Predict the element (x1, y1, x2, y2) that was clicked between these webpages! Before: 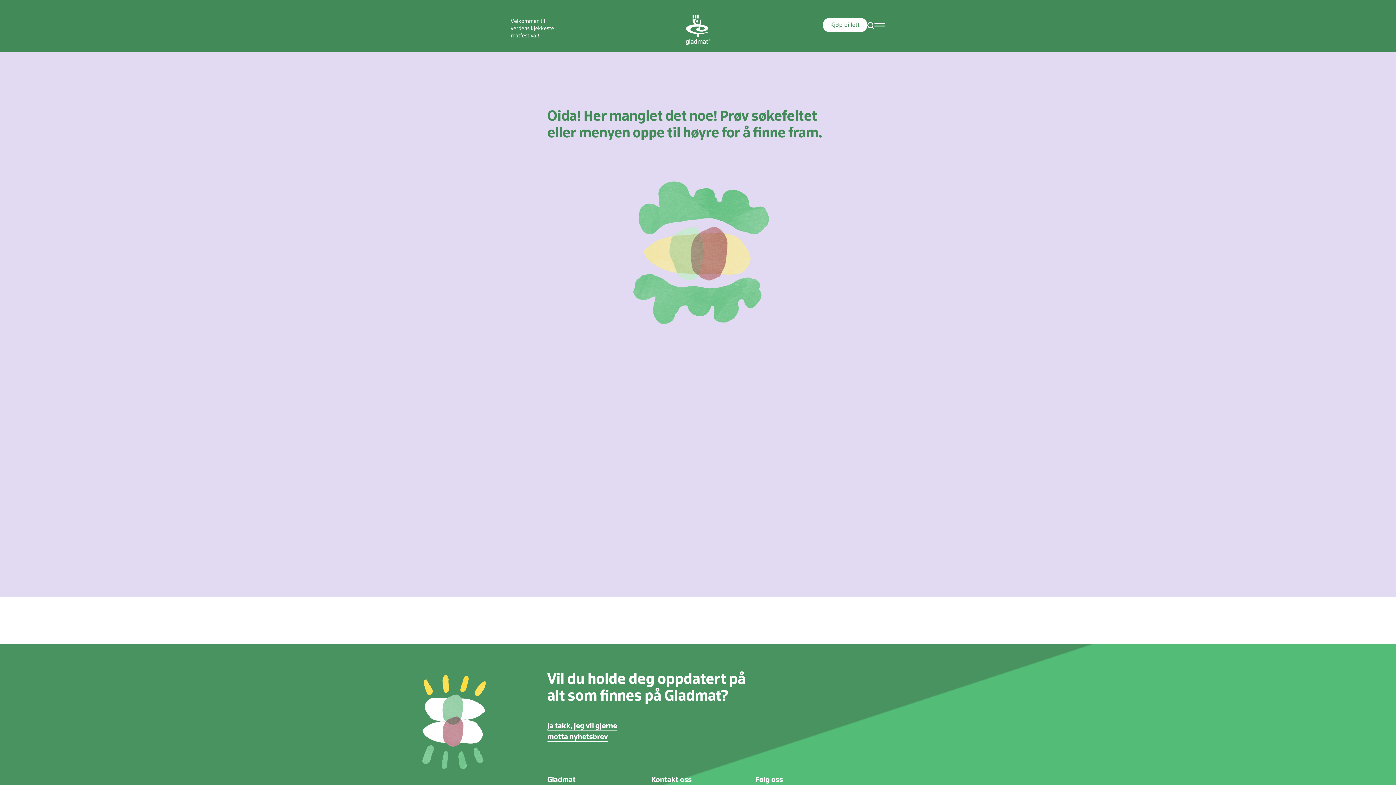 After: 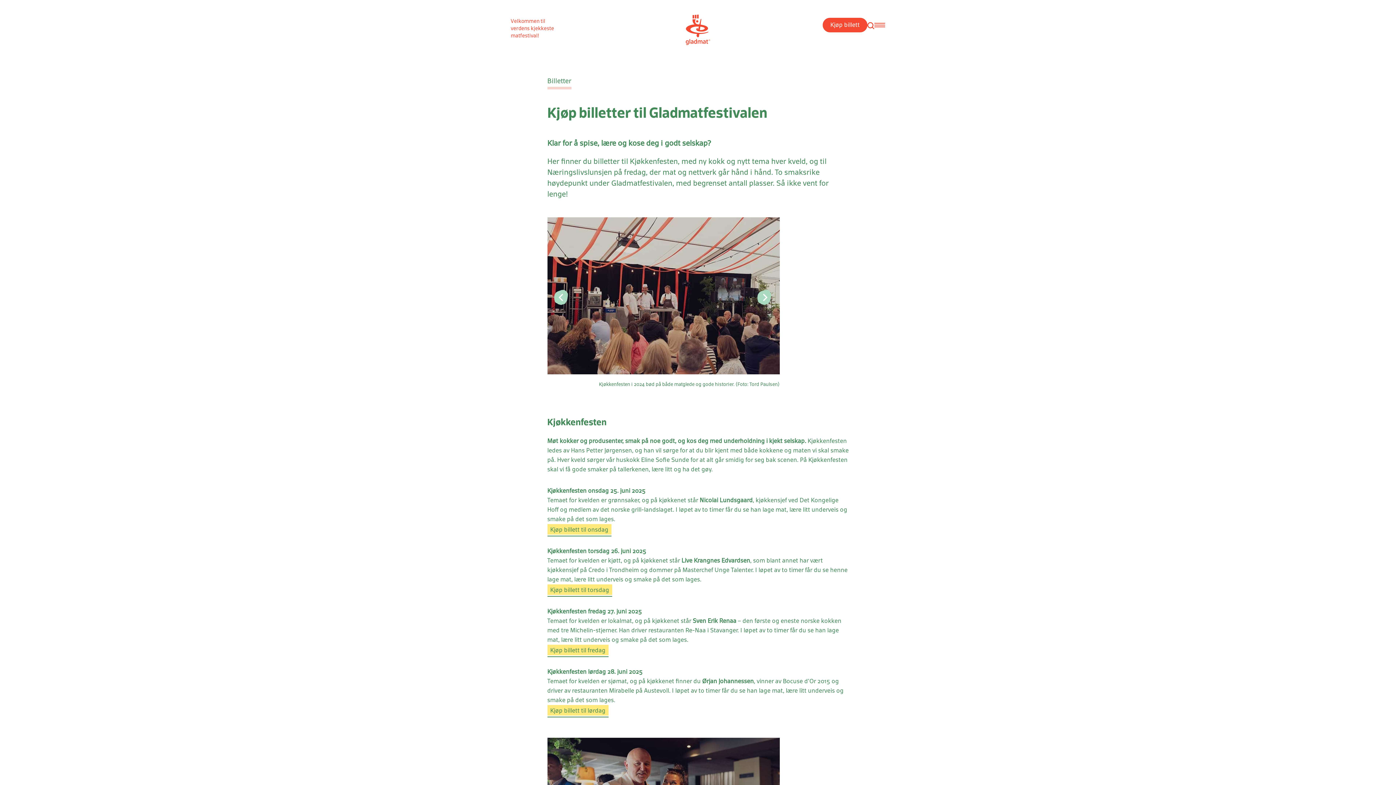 Action: bbox: (822, 17, 867, 32) label: Kjøp billett